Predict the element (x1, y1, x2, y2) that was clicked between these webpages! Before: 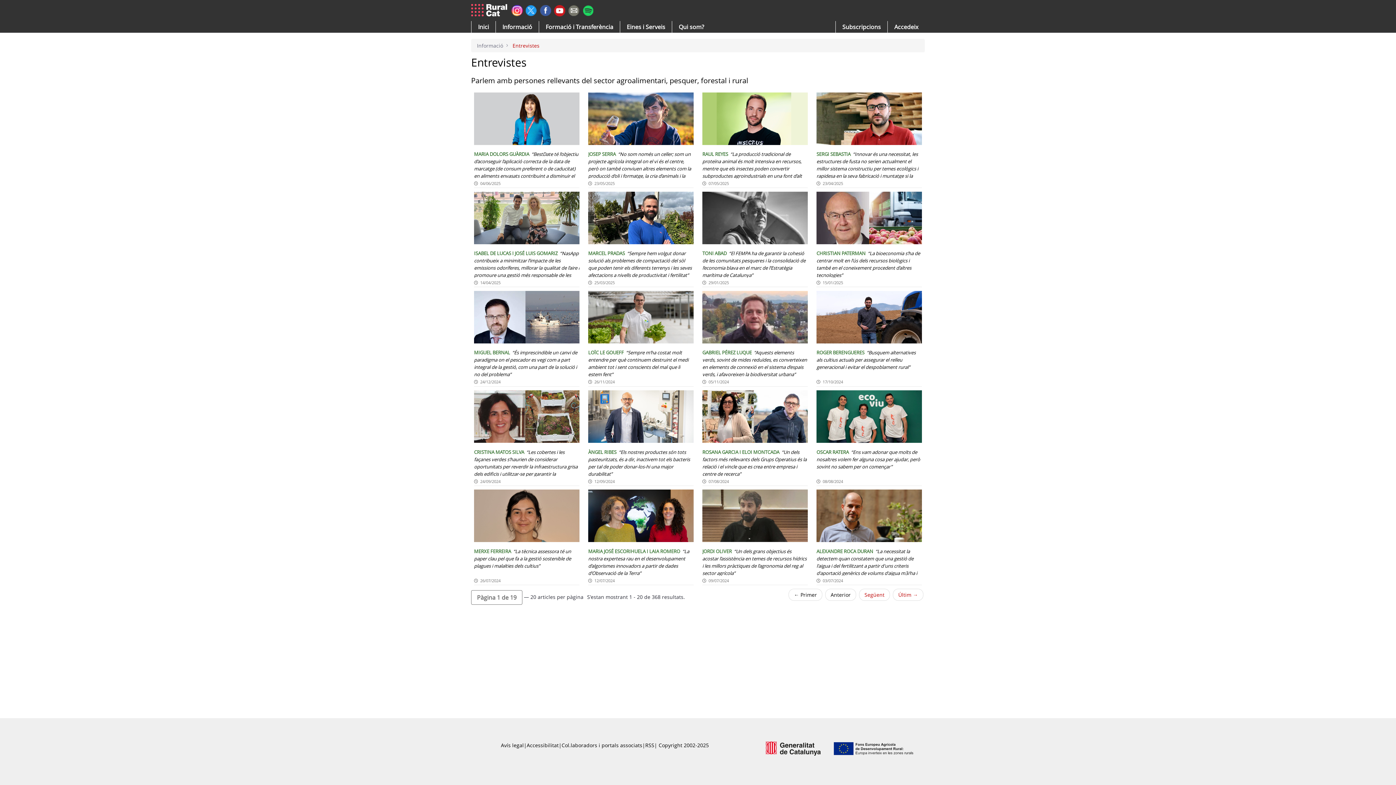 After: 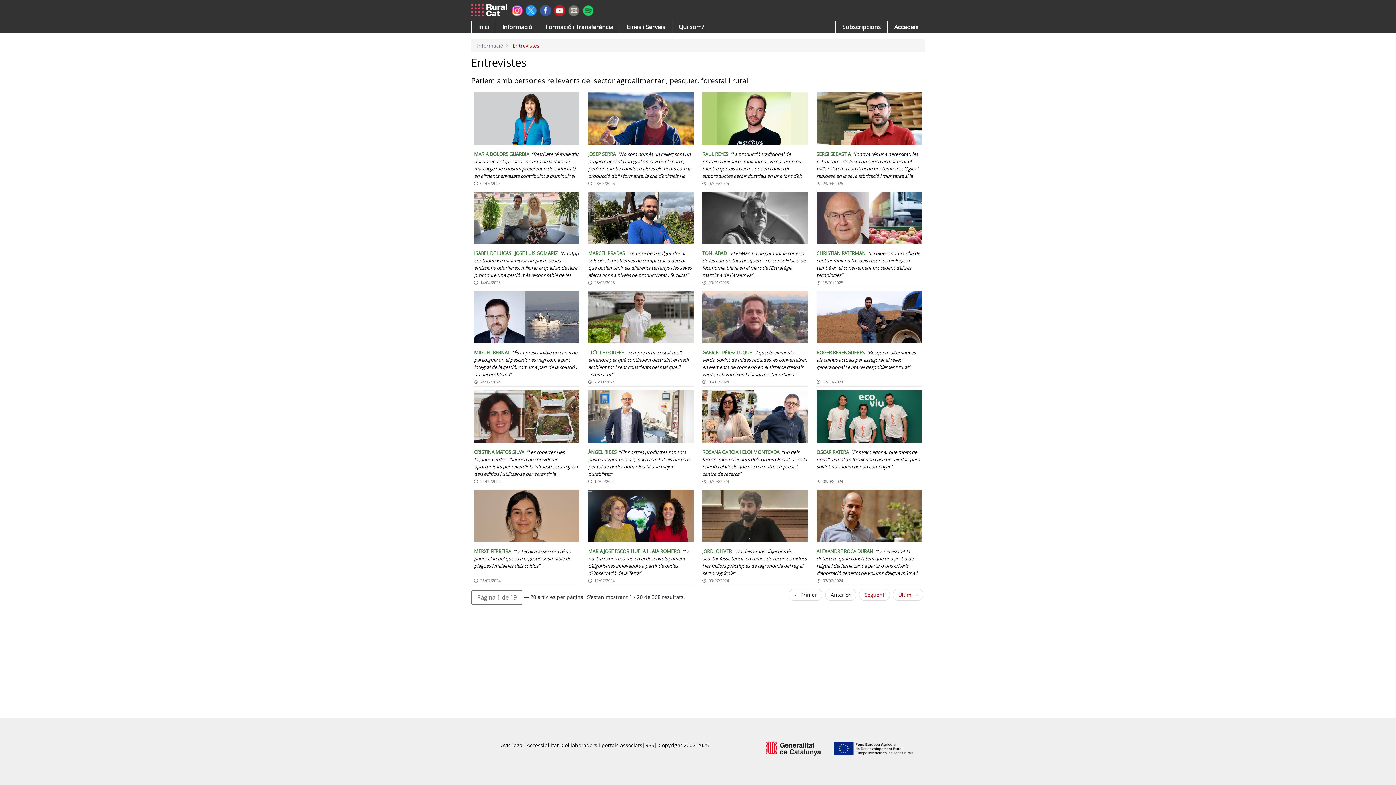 Action: bbox: (765, 741, 821, 756)